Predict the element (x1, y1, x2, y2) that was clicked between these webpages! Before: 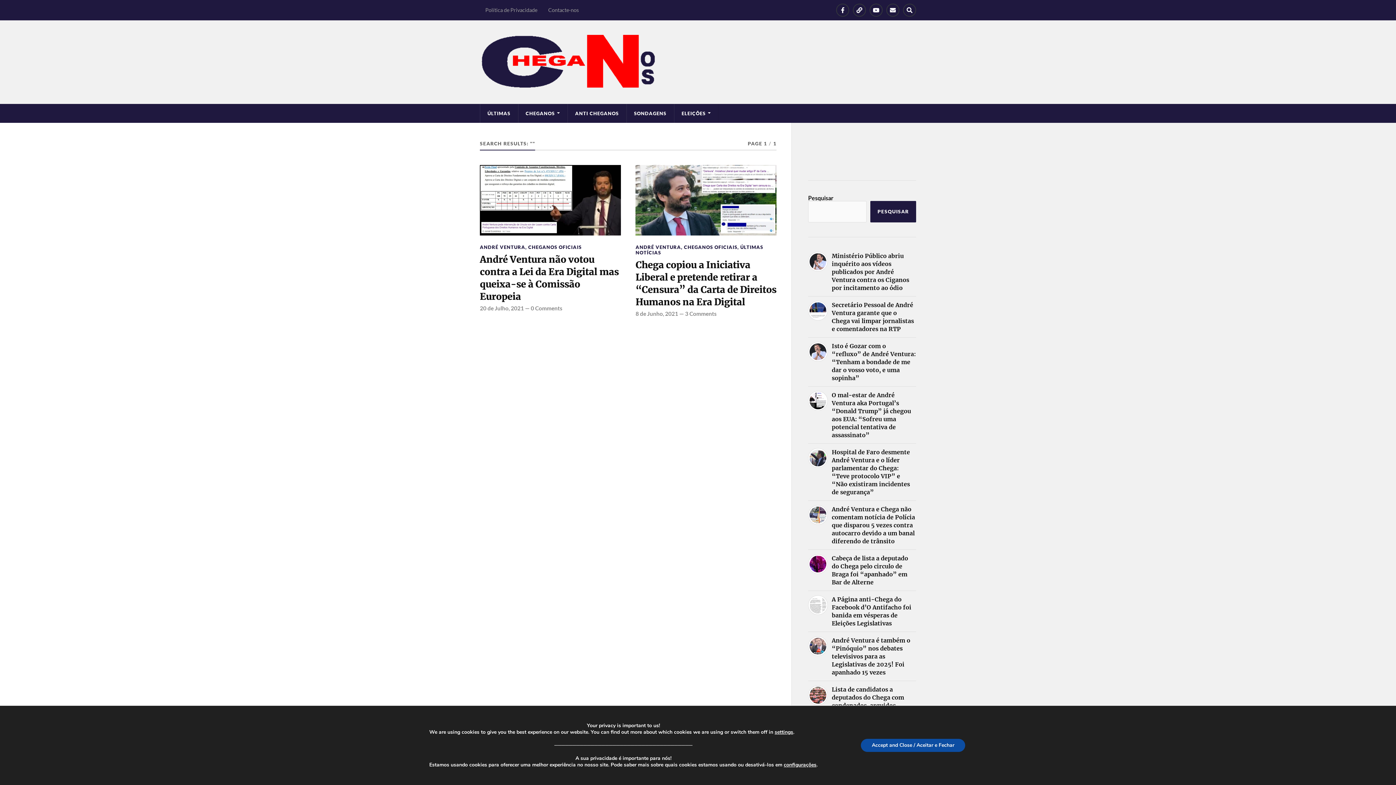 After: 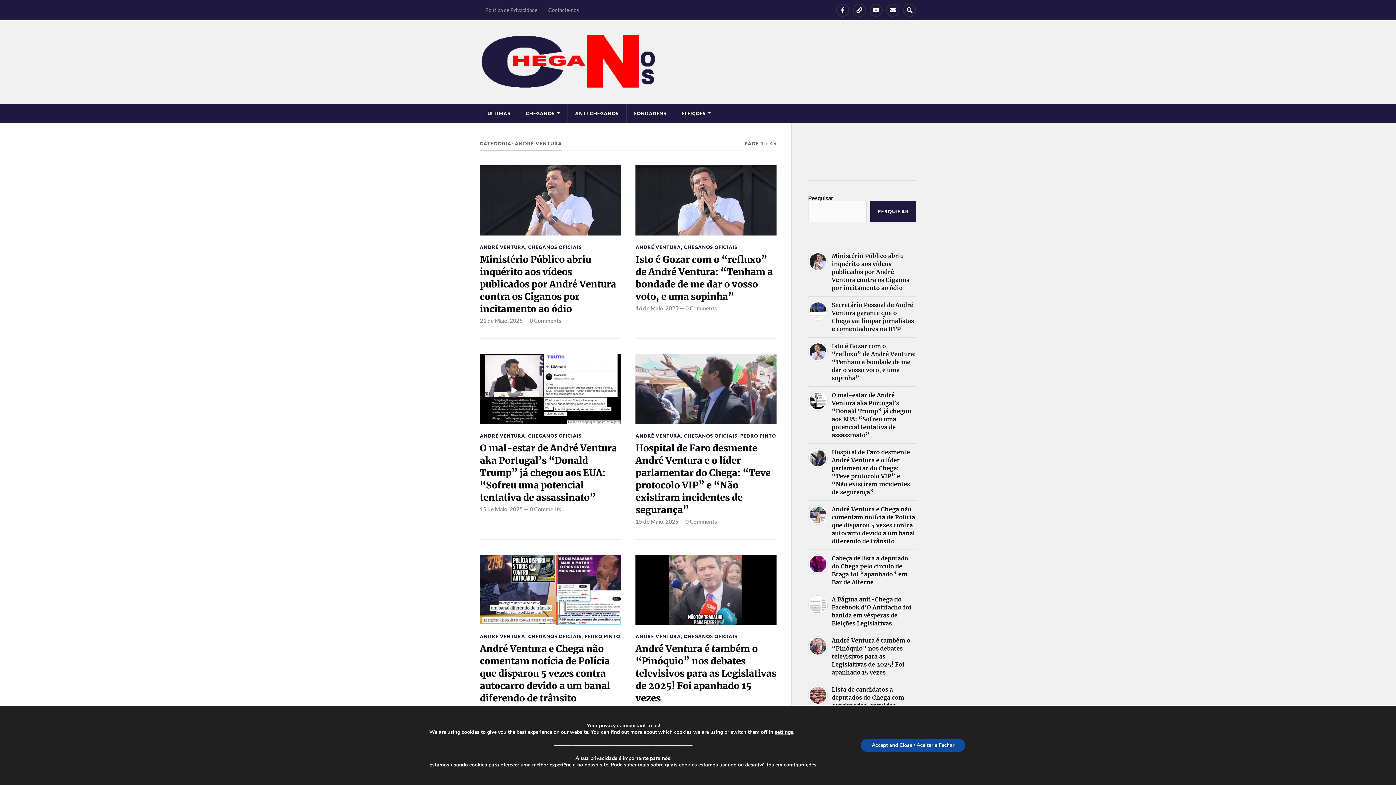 Action: bbox: (635, 244, 681, 250) label: ANDRÉ VENTURA